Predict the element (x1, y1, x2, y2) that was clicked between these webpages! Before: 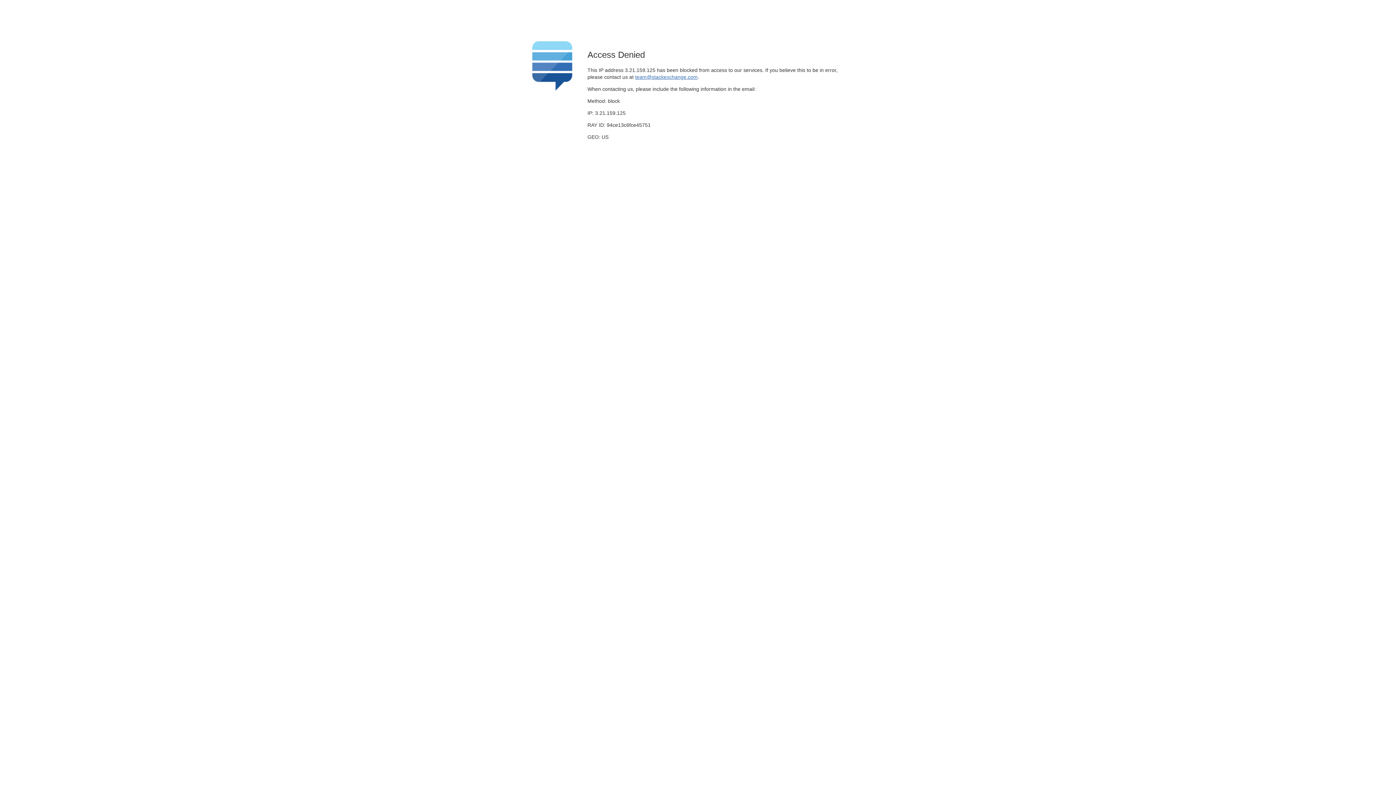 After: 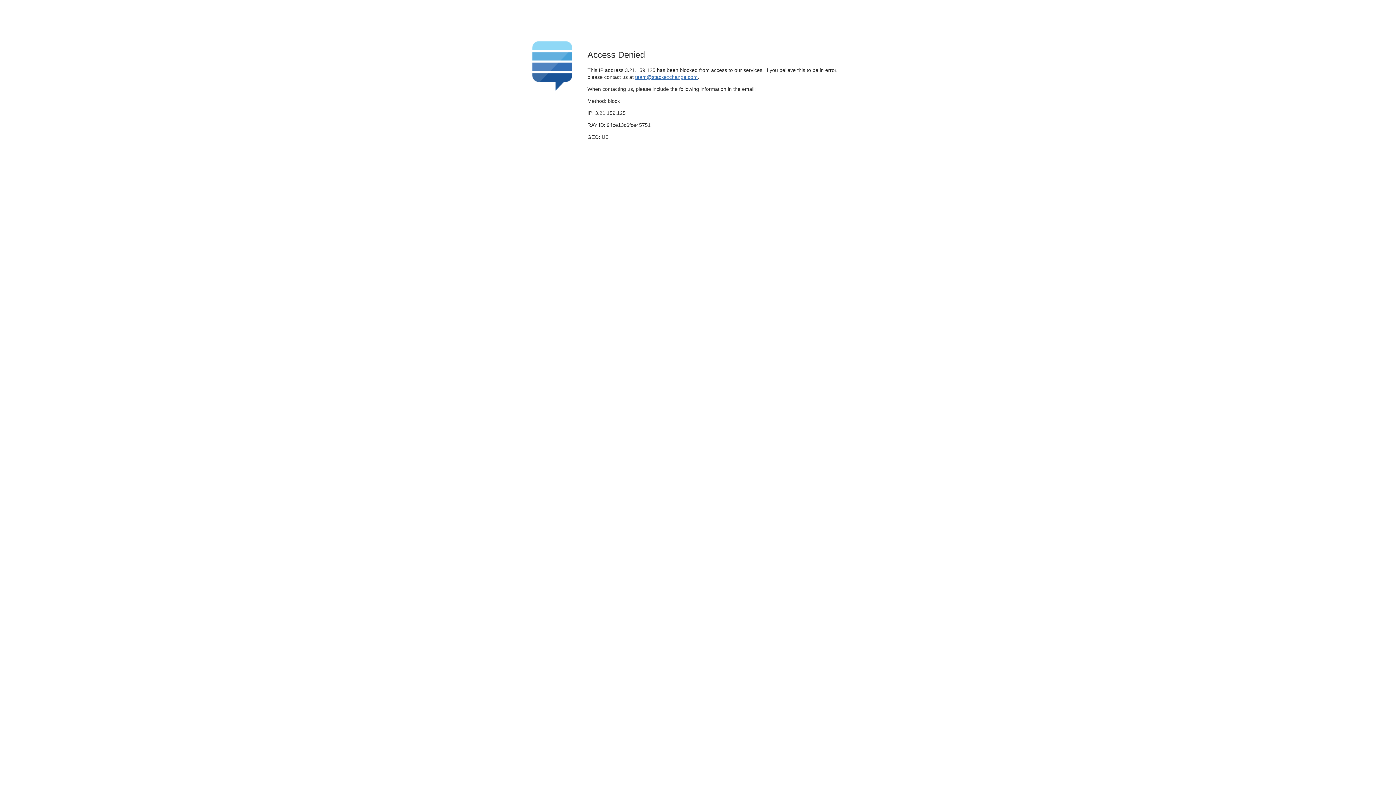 Action: label: team@stackexchange.com bbox: (635, 74, 697, 79)